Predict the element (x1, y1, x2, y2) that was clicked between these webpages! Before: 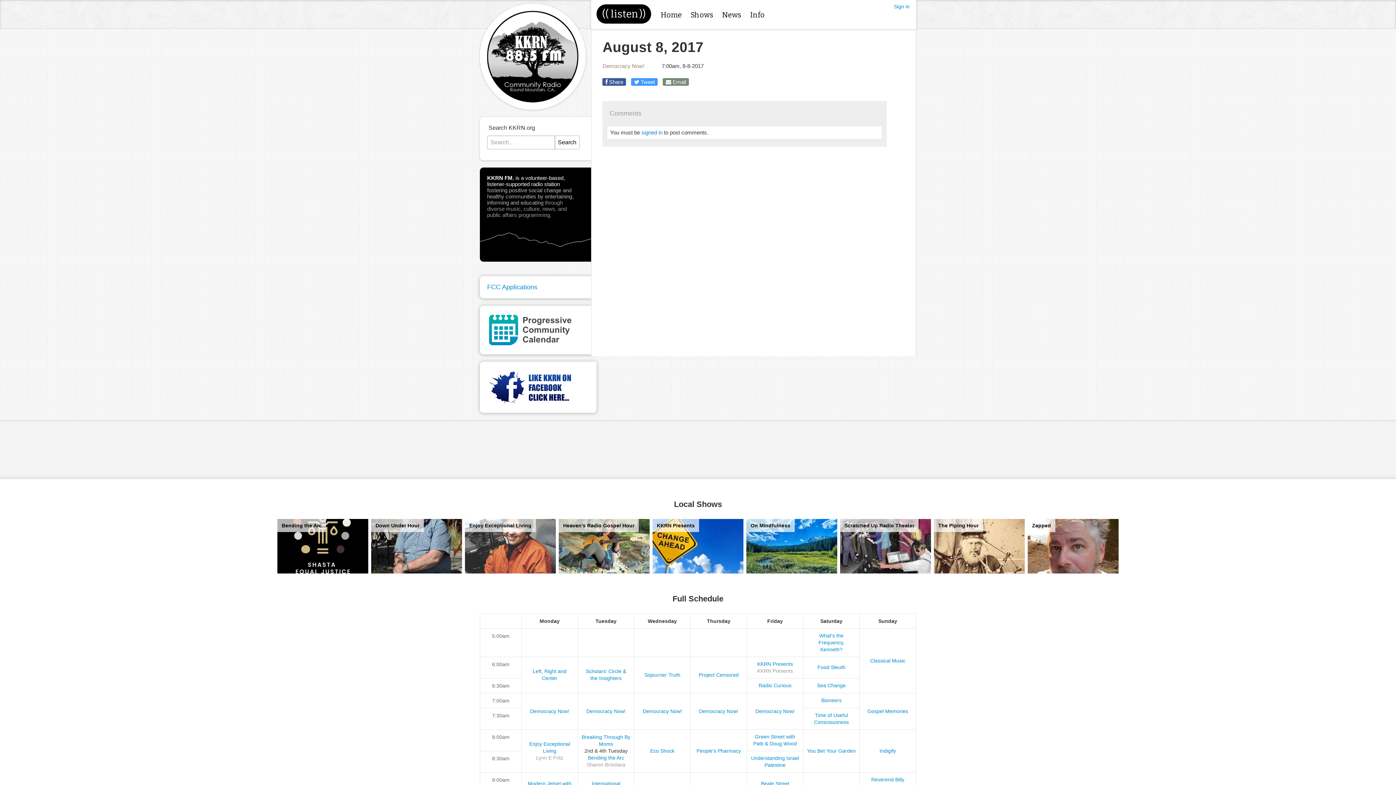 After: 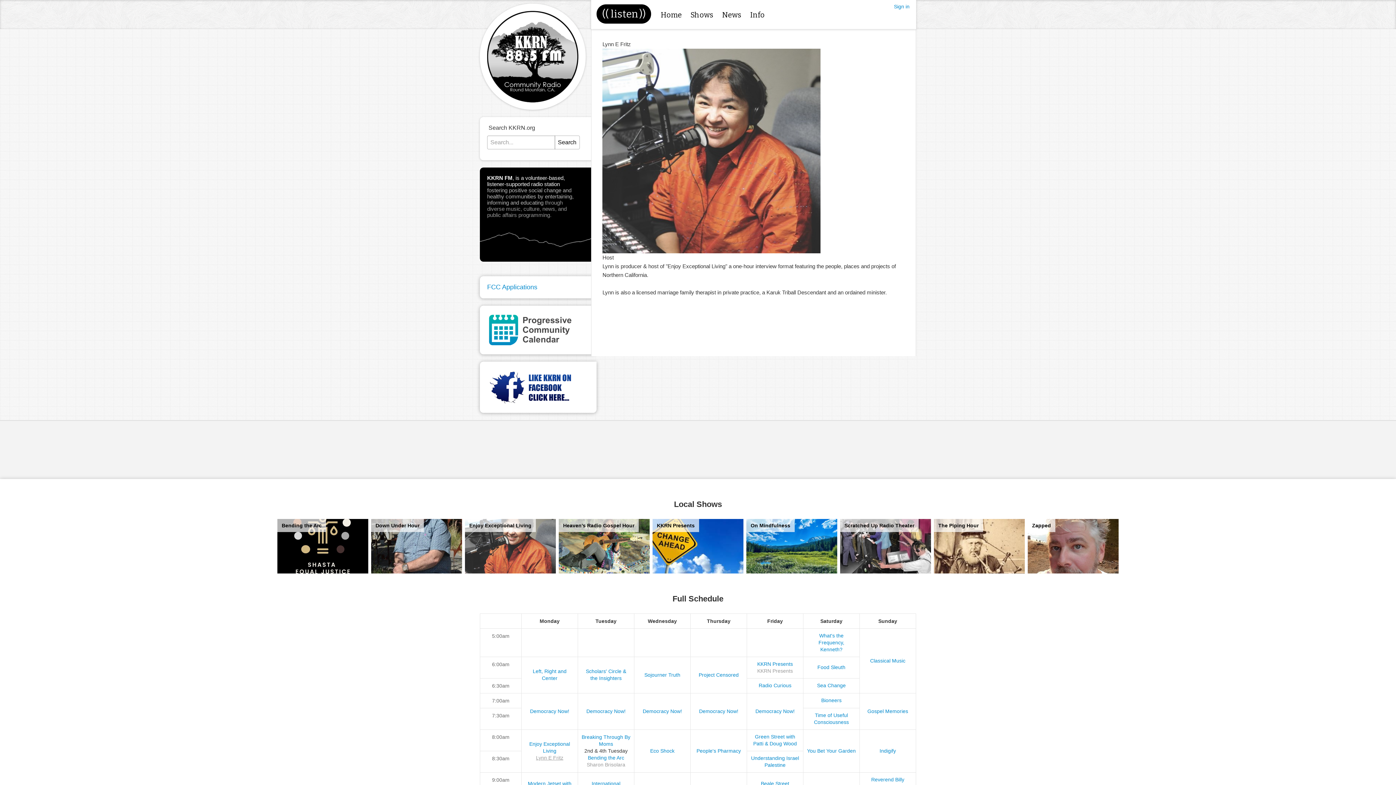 Action: label: Lynn E Fritz bbox: (536, 755, 563, 761)